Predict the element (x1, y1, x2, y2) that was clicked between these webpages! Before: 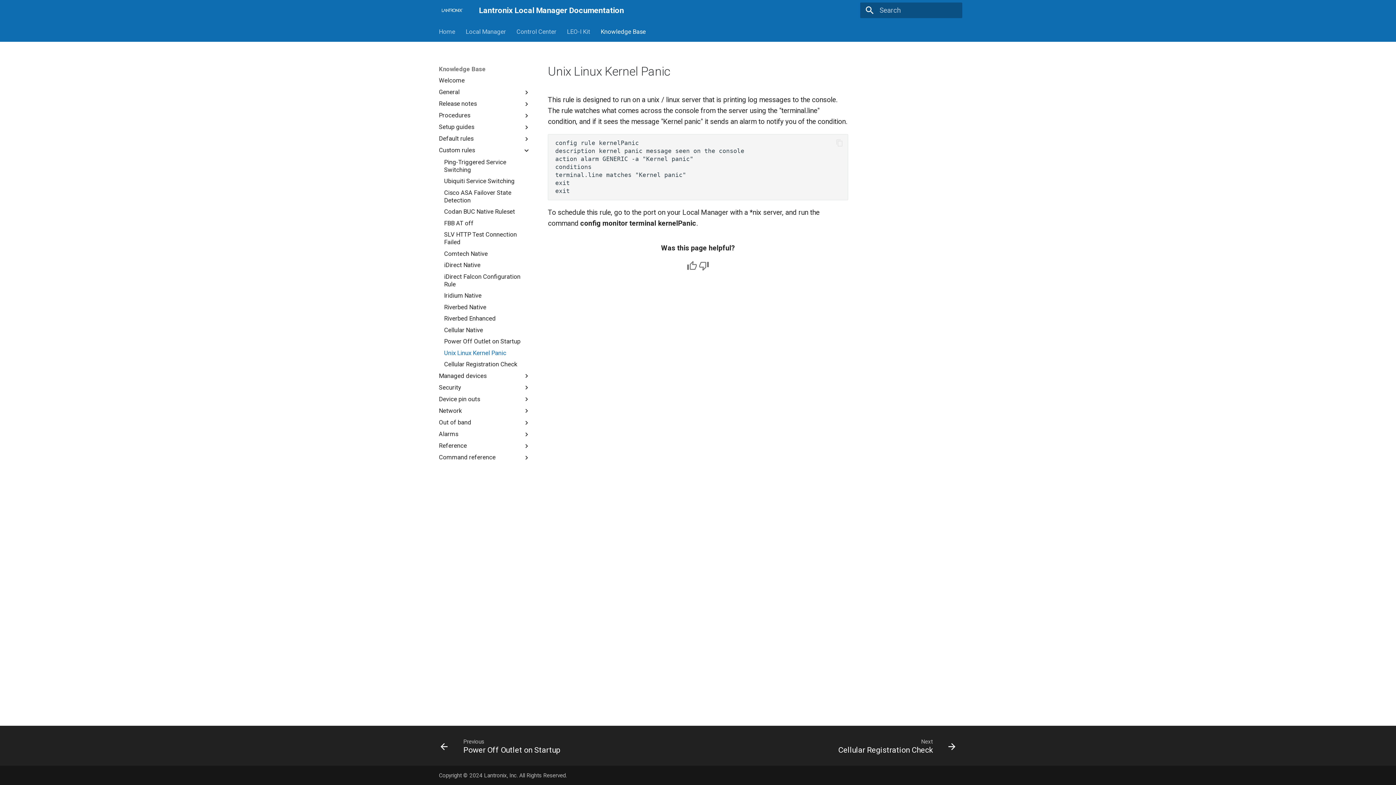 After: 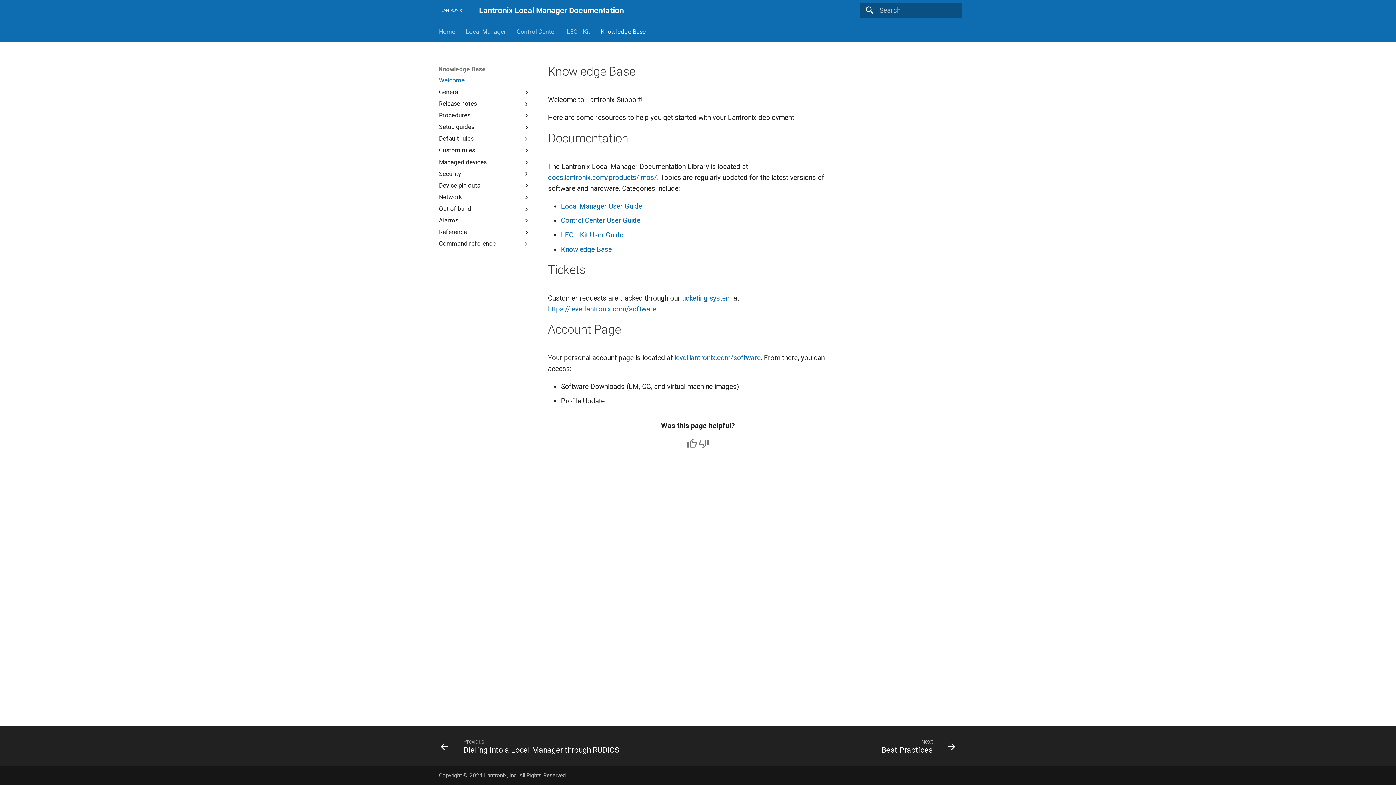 Action: label: Knowledge Base bbox: (600, 27, 645, 35)